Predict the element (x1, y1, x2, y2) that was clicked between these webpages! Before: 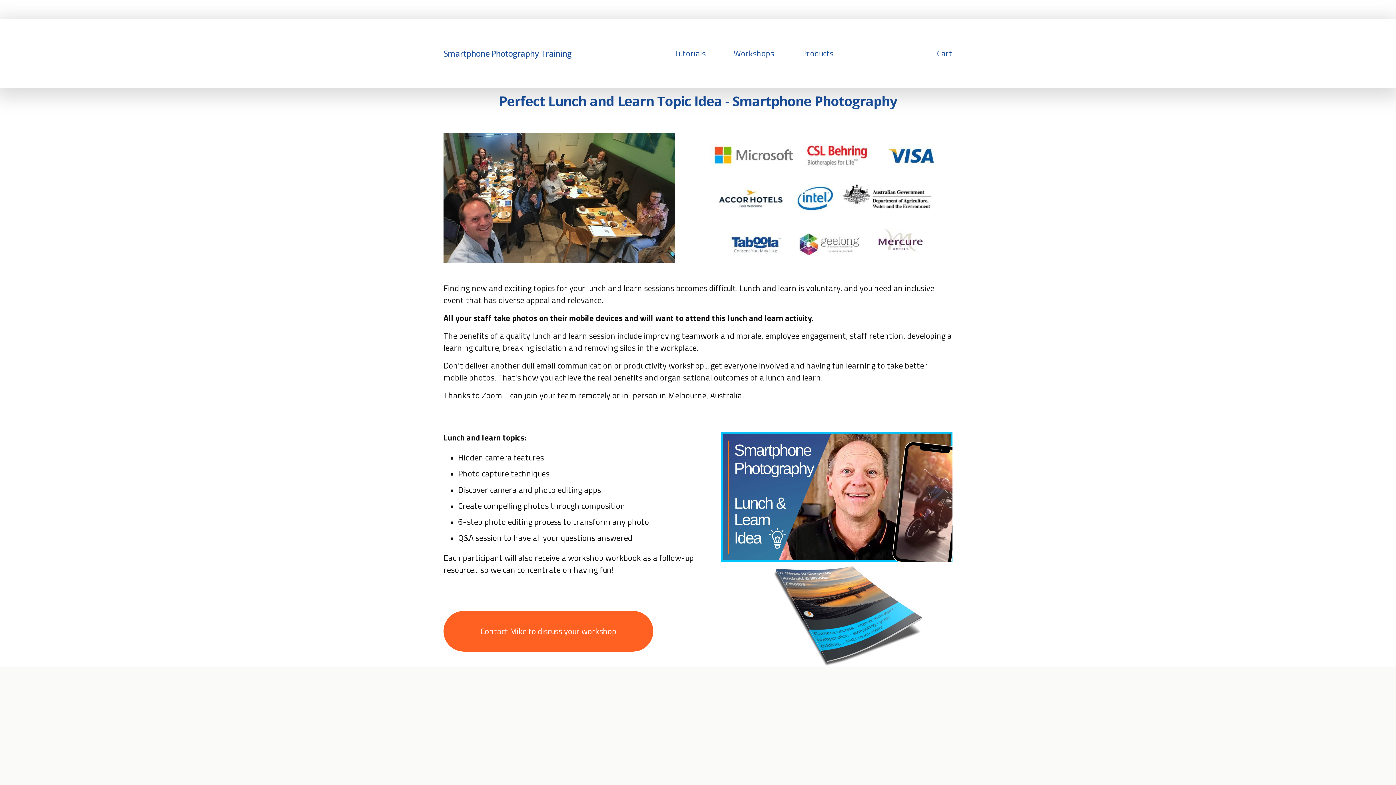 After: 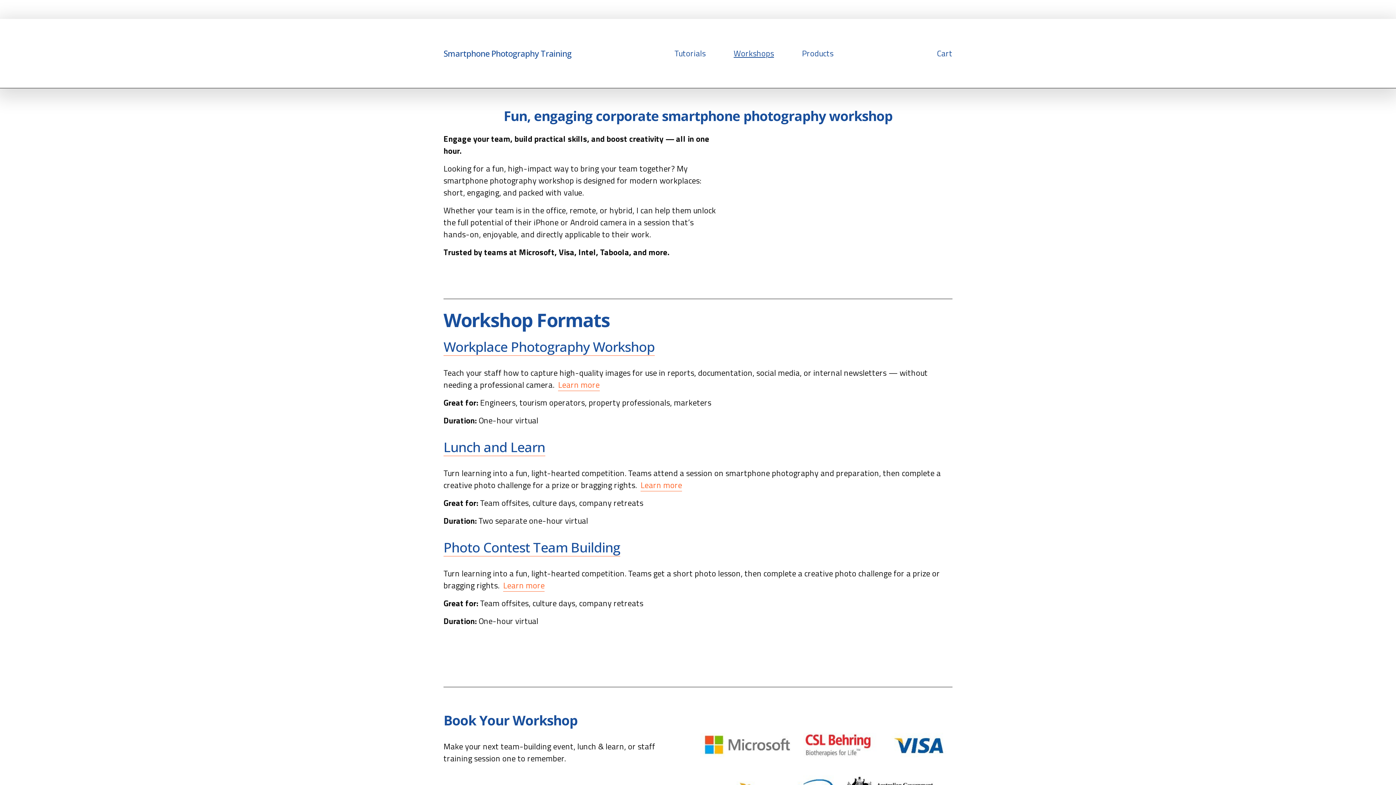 Action: label: Workshops bbox: (733, 46, 774, 60)